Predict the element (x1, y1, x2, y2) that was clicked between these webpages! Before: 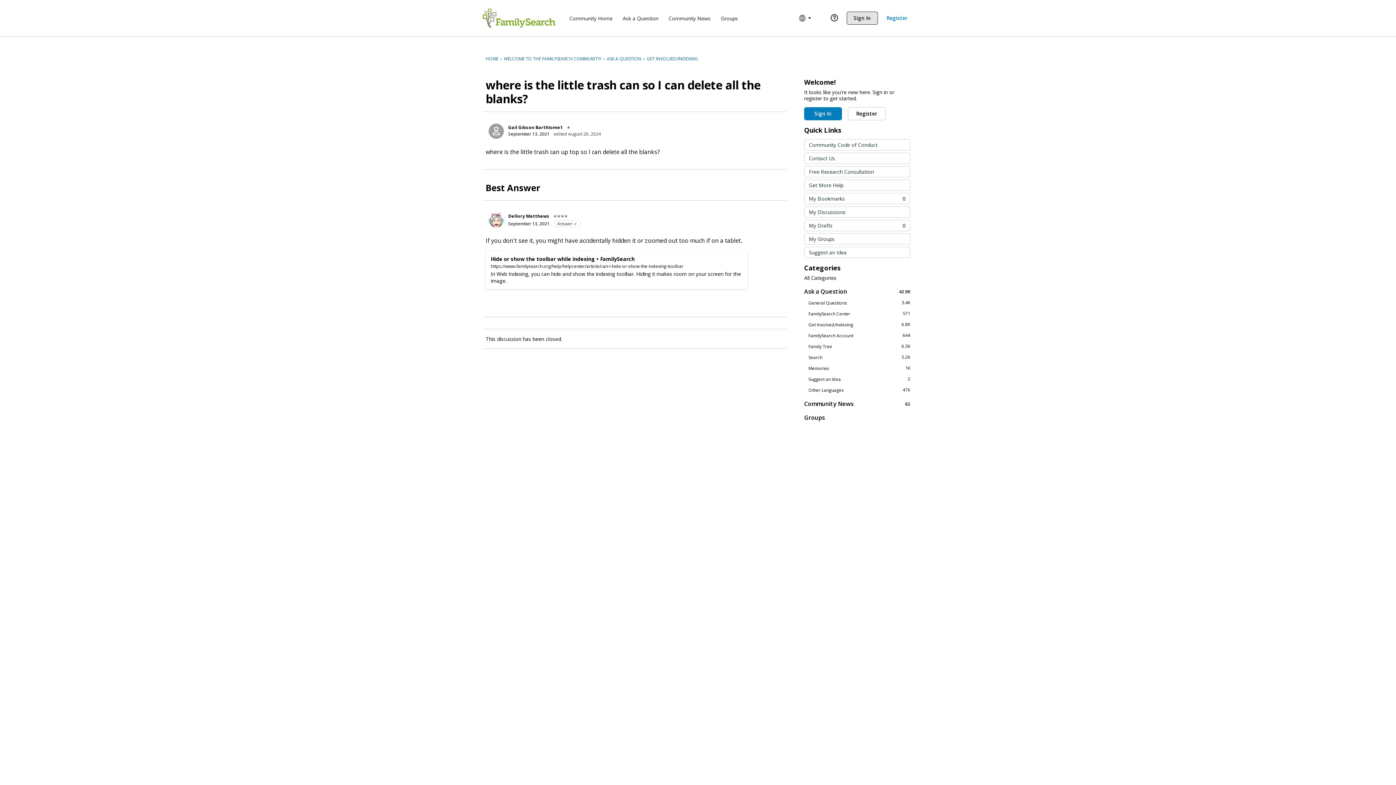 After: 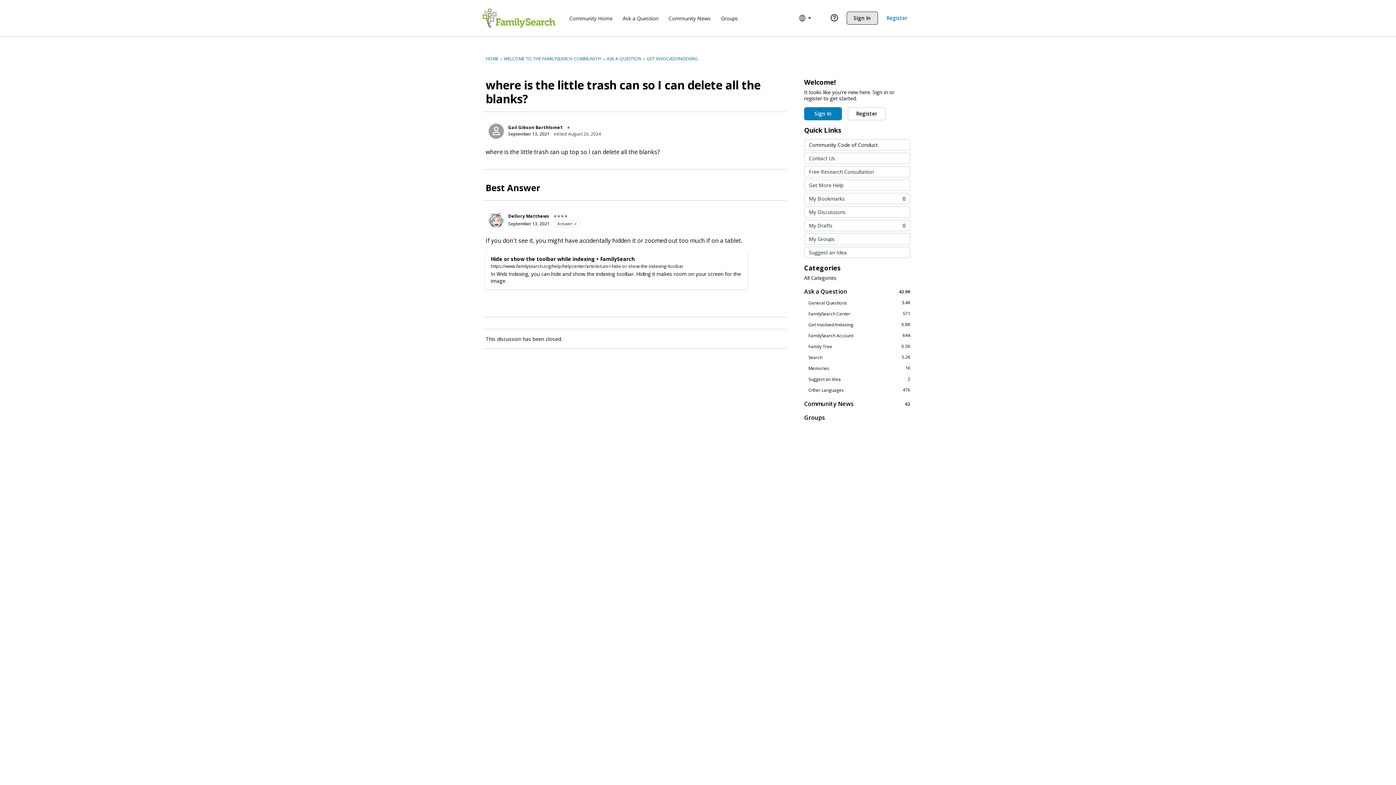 Action: bbox: (804, 139, 910, 150) label: Community Code of Conduct